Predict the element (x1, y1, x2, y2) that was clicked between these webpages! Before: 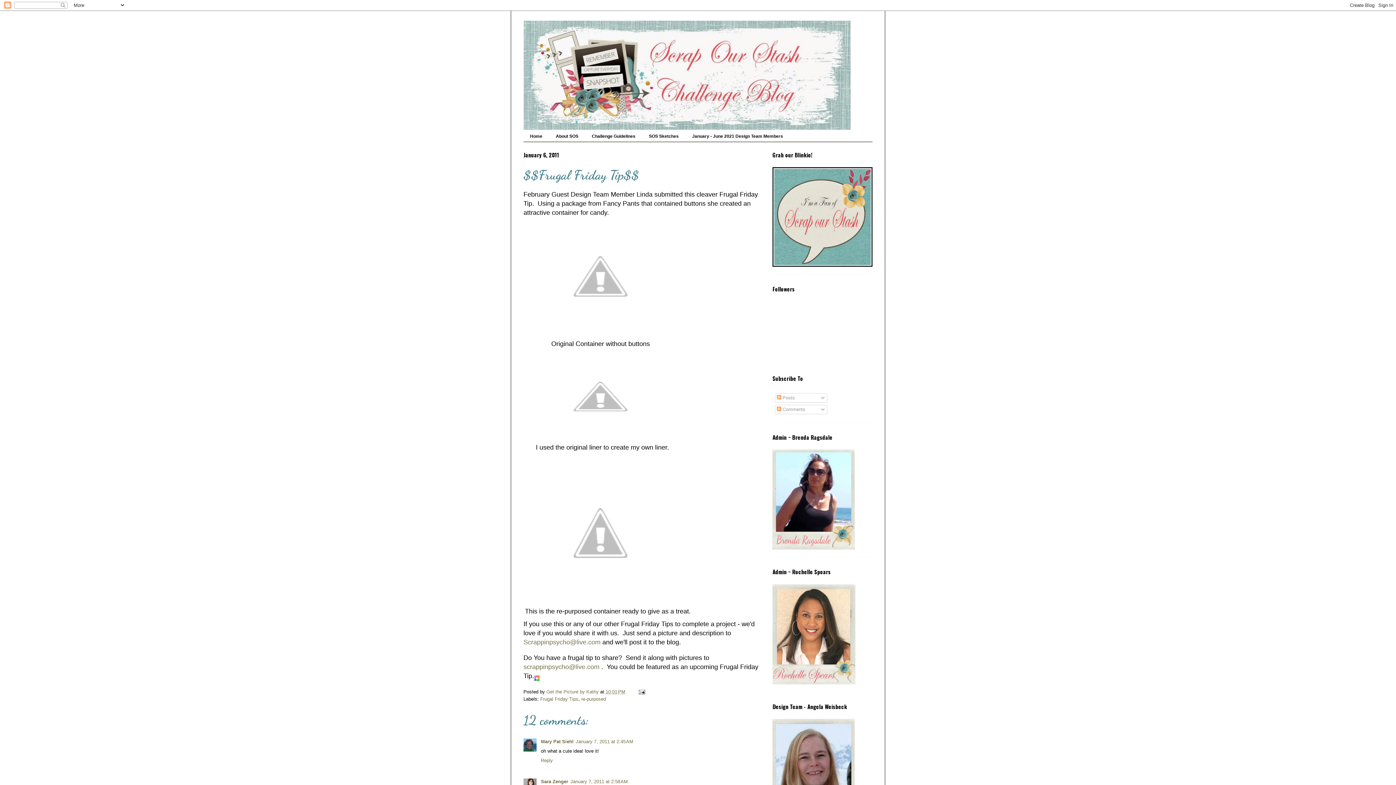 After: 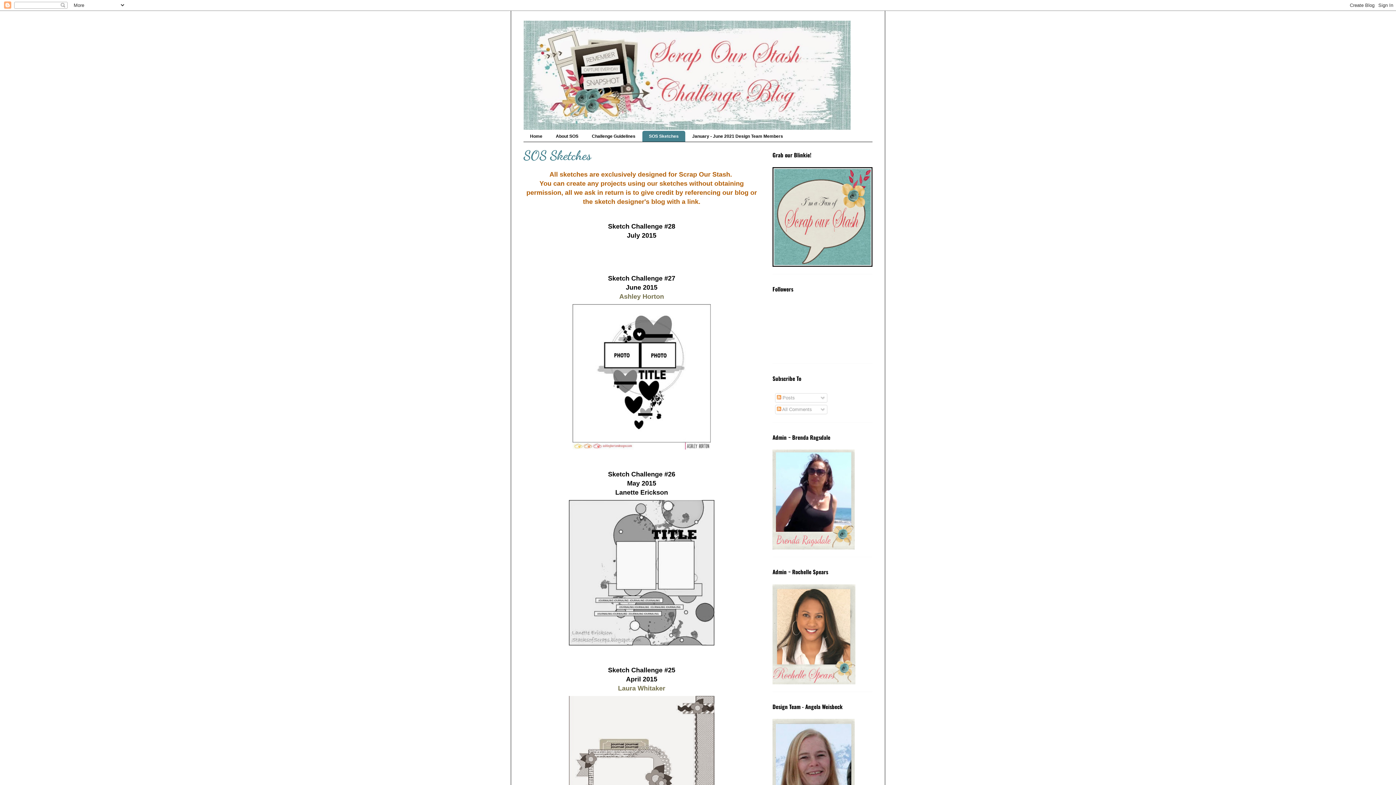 Action: label: SOS Sketches bbox: (642, 130, 685, 141)